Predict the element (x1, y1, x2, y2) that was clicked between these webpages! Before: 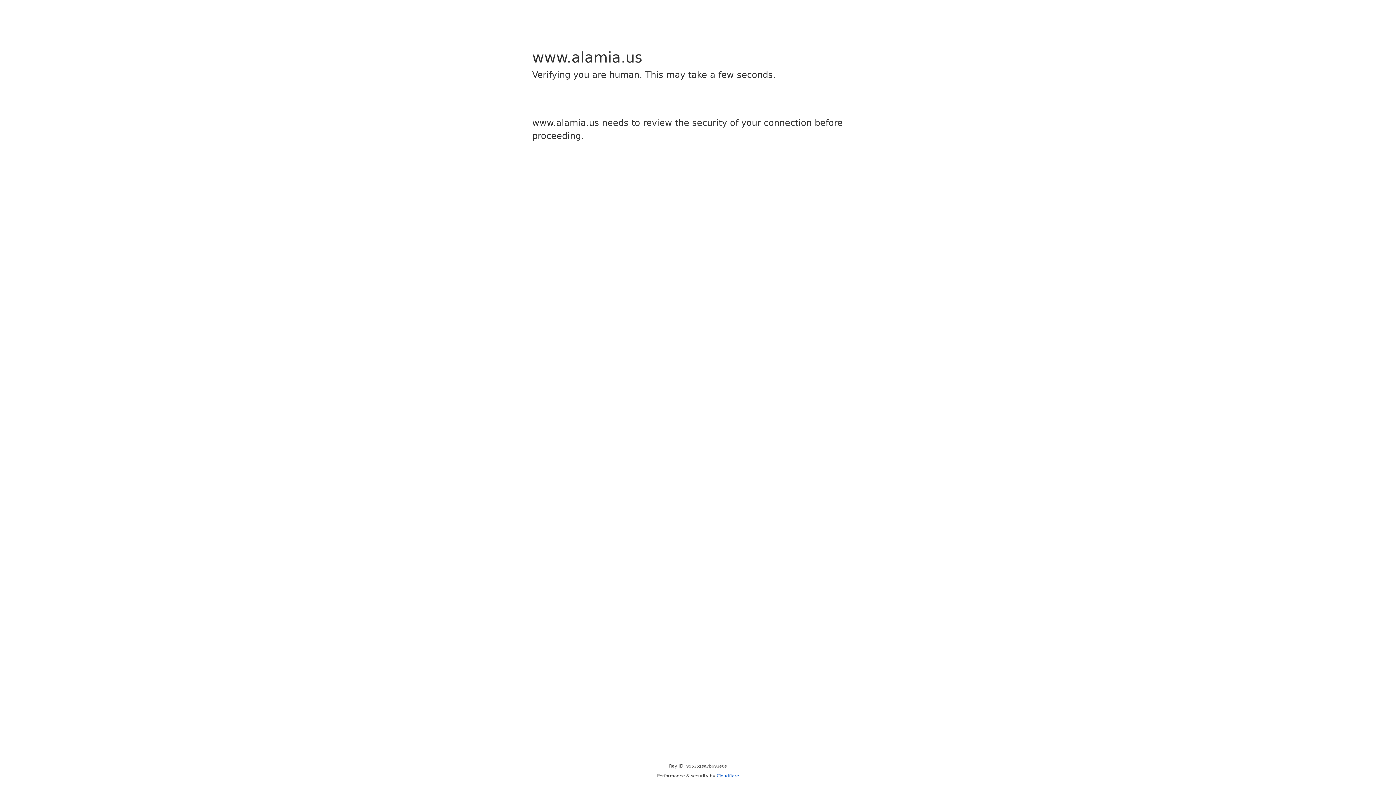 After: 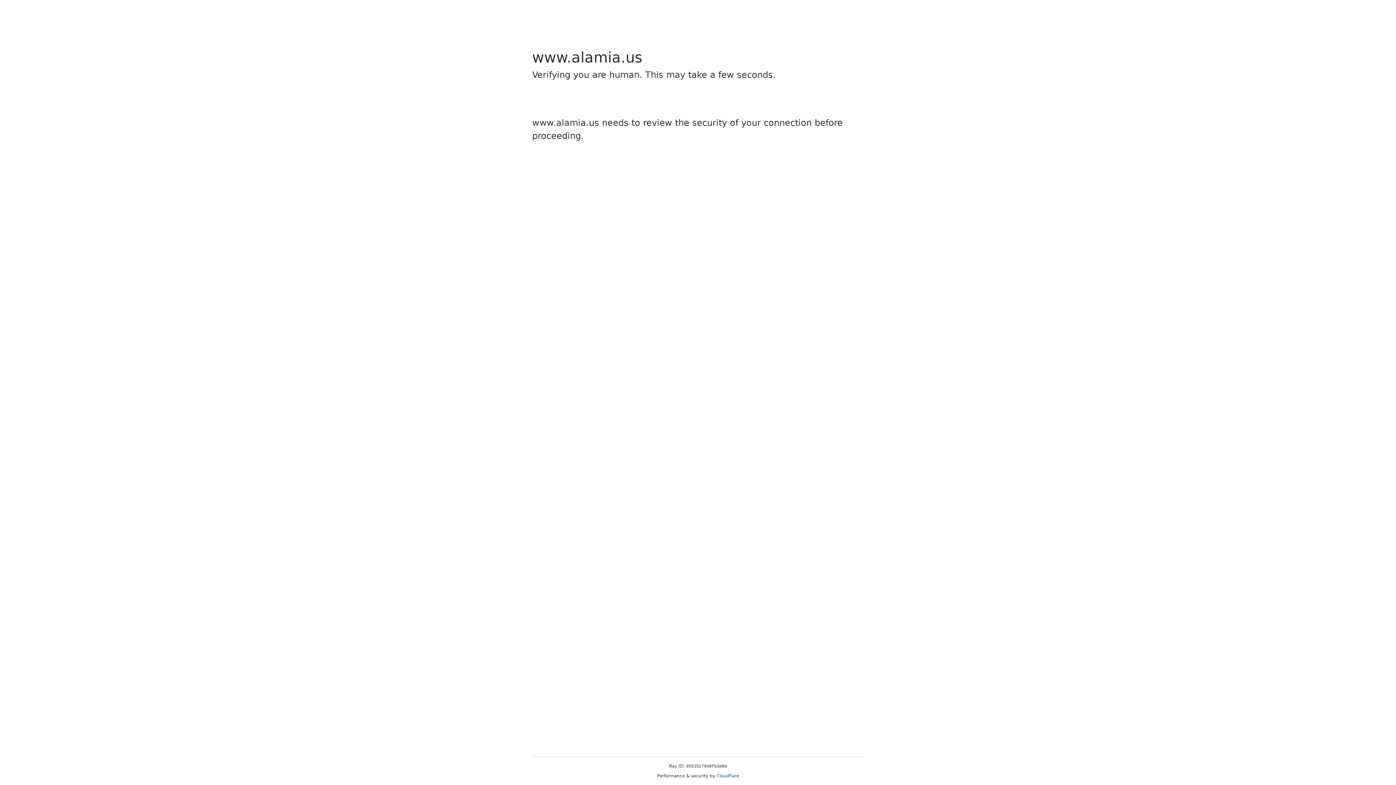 Action: bbox: (716, 773, 739, 778) label: Cloudflare